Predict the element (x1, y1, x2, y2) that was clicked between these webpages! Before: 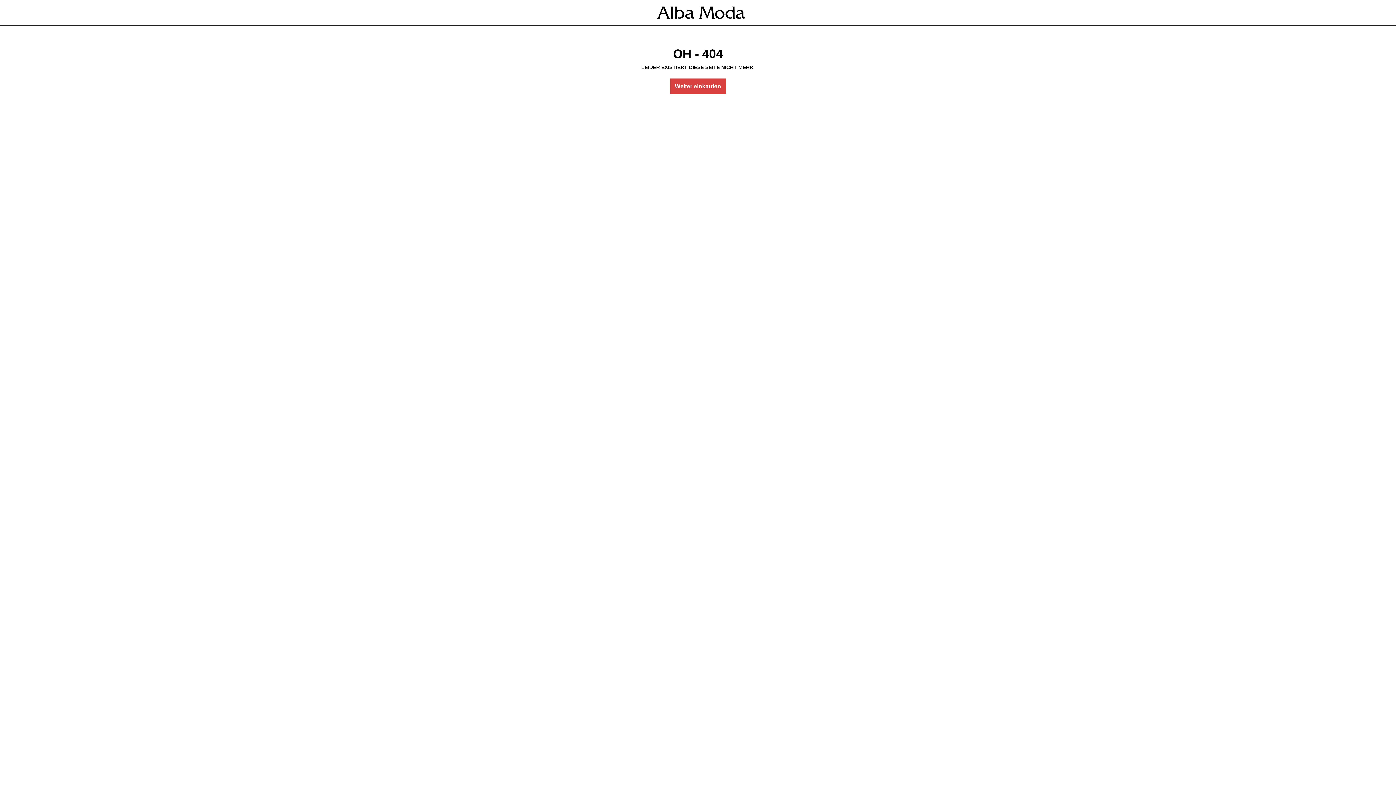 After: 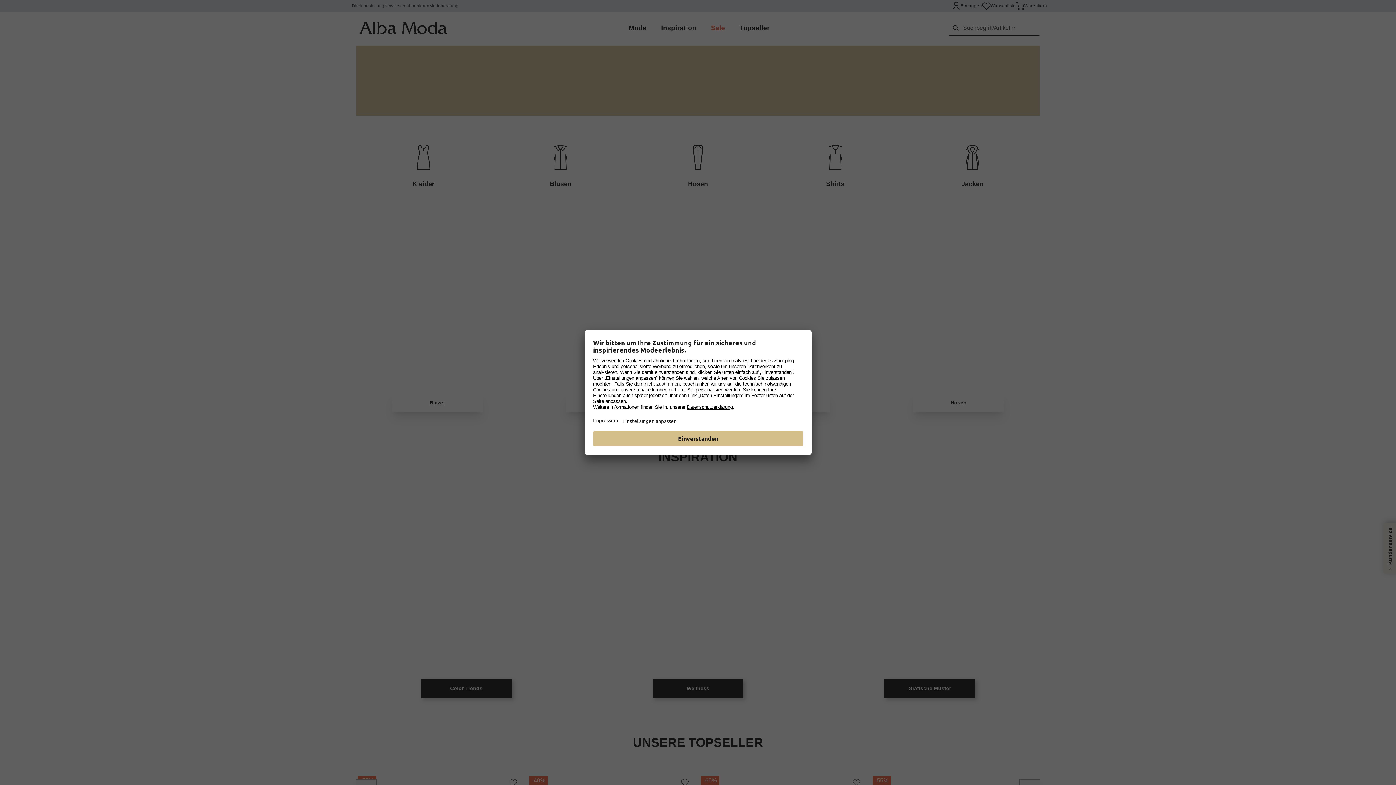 Action: bbox: (654, 3, 748, 21)